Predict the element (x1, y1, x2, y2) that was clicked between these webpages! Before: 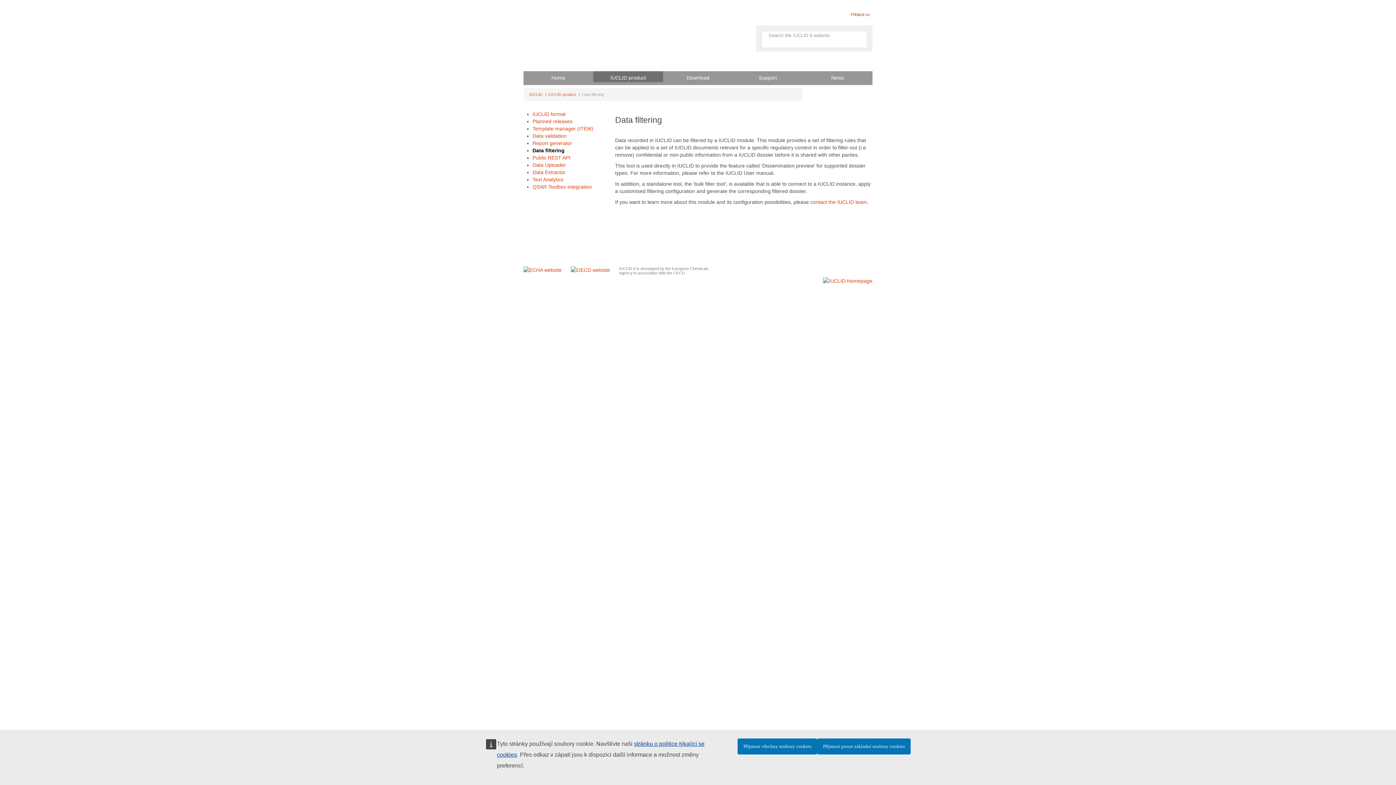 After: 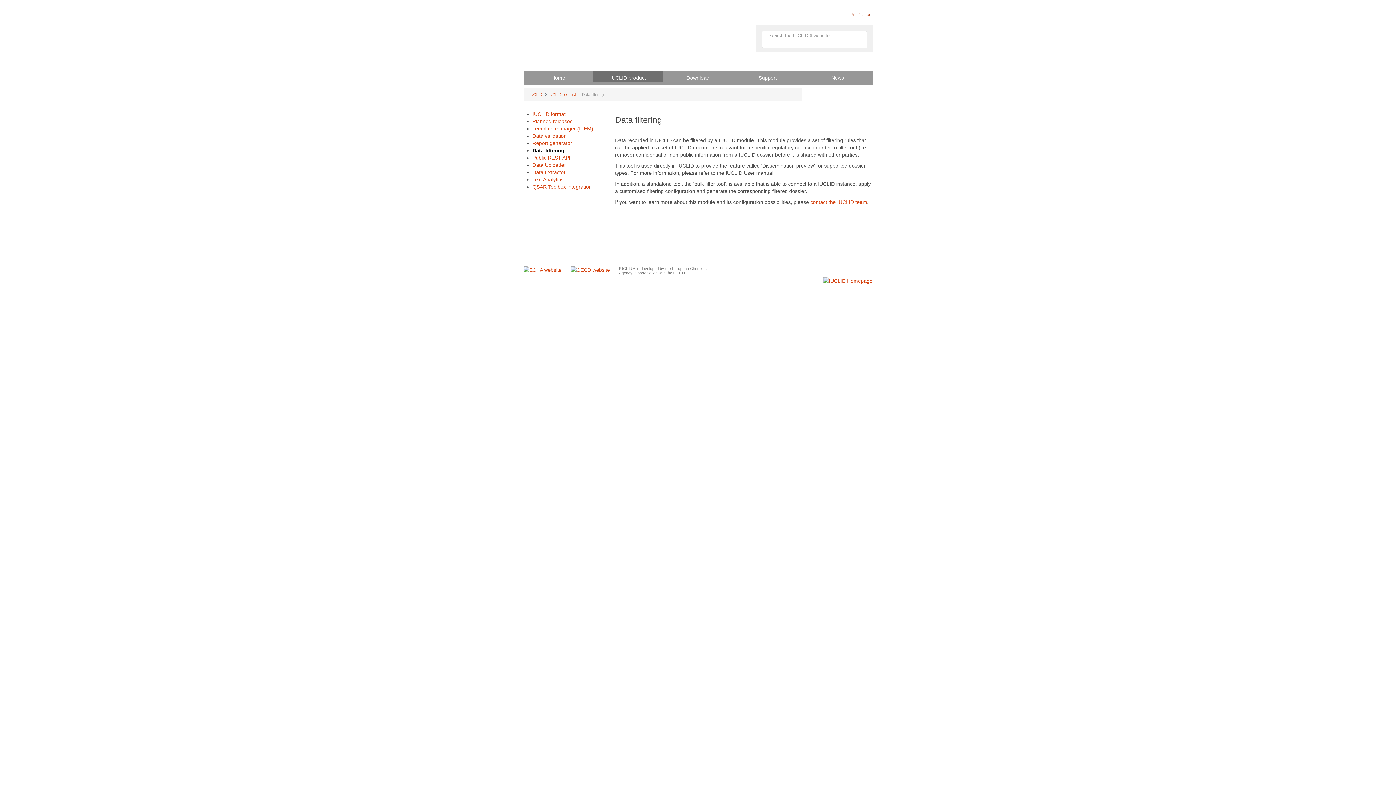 Action: bbox: (817, 738, 910, 754) label: Přijmout pouze základní soubory cookies